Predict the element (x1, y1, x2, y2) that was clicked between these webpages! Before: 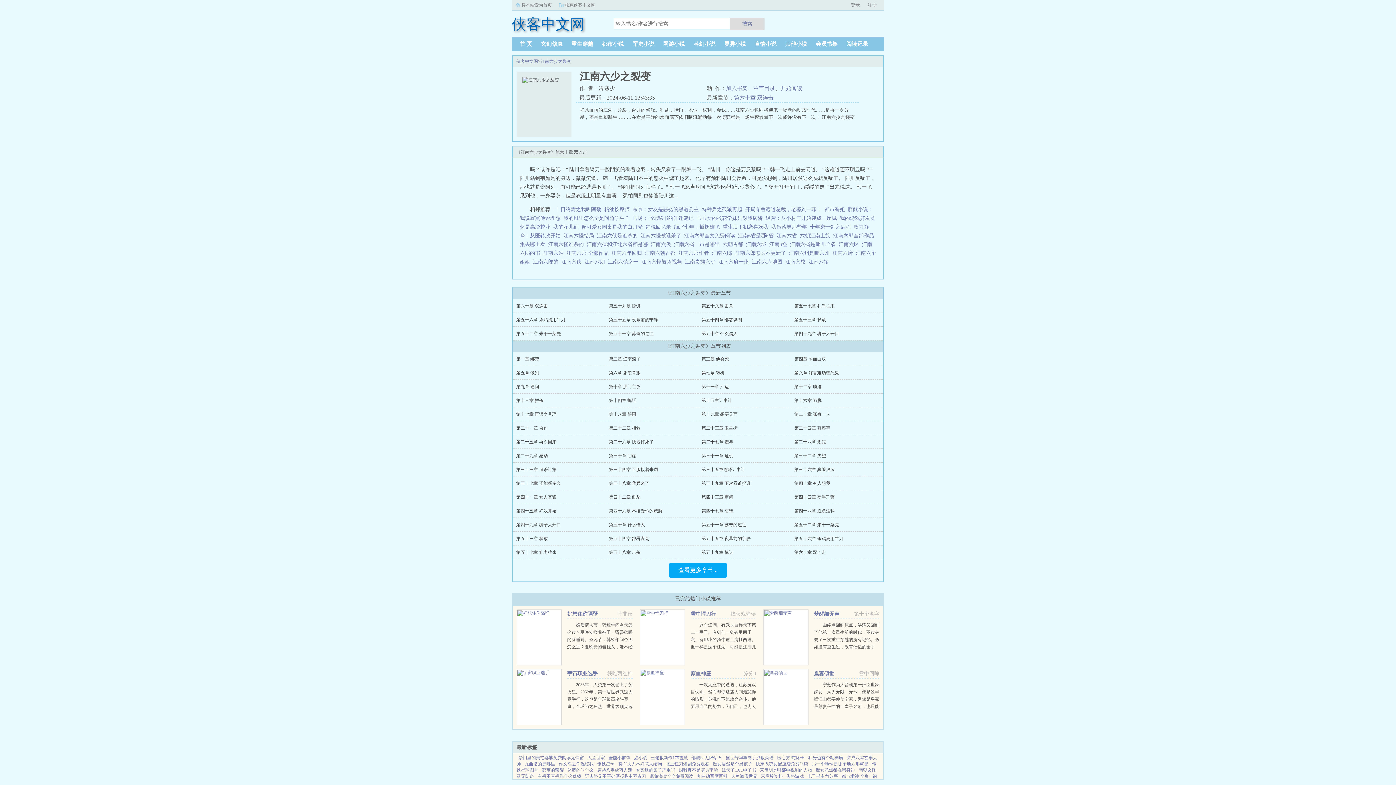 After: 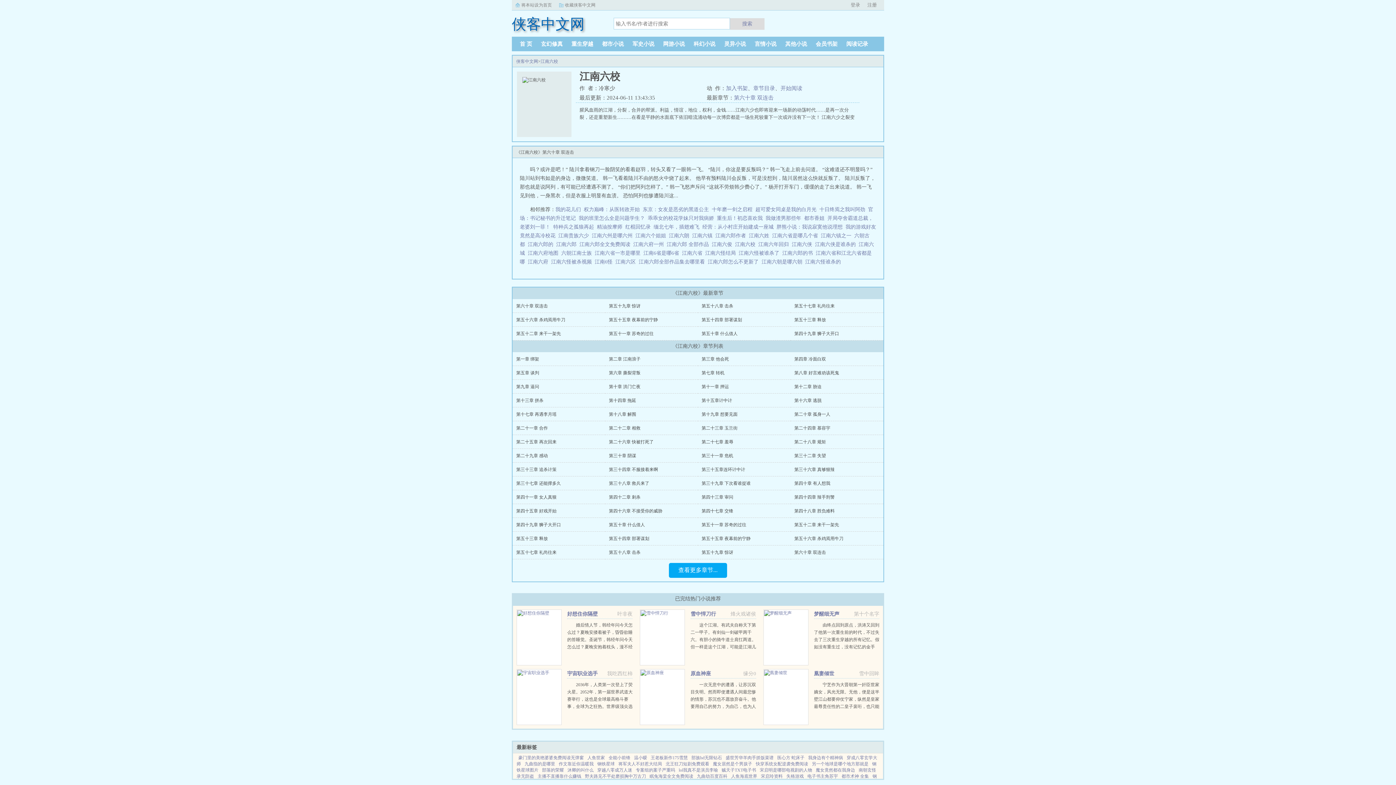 Action: bbox: (785, 259, 808, 264) label: 江南六校  